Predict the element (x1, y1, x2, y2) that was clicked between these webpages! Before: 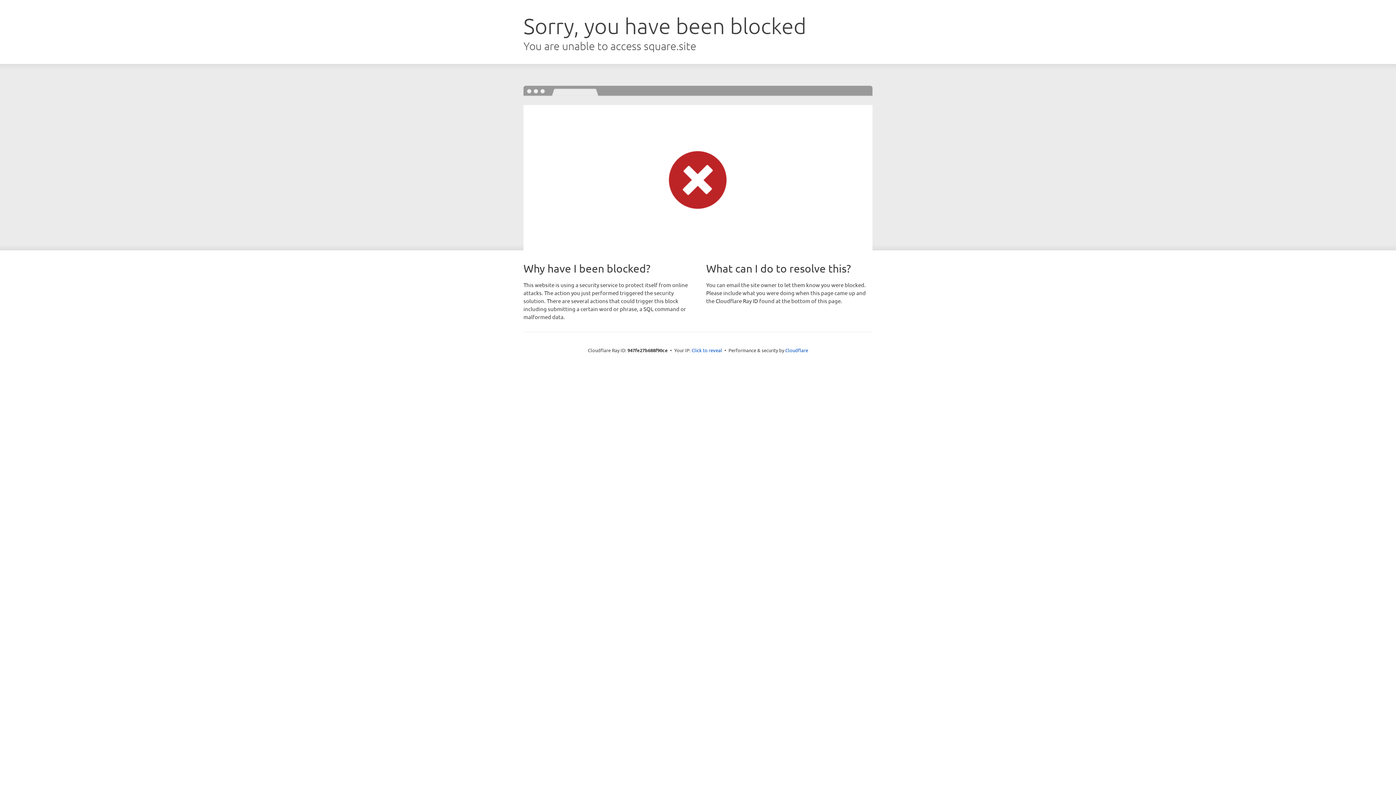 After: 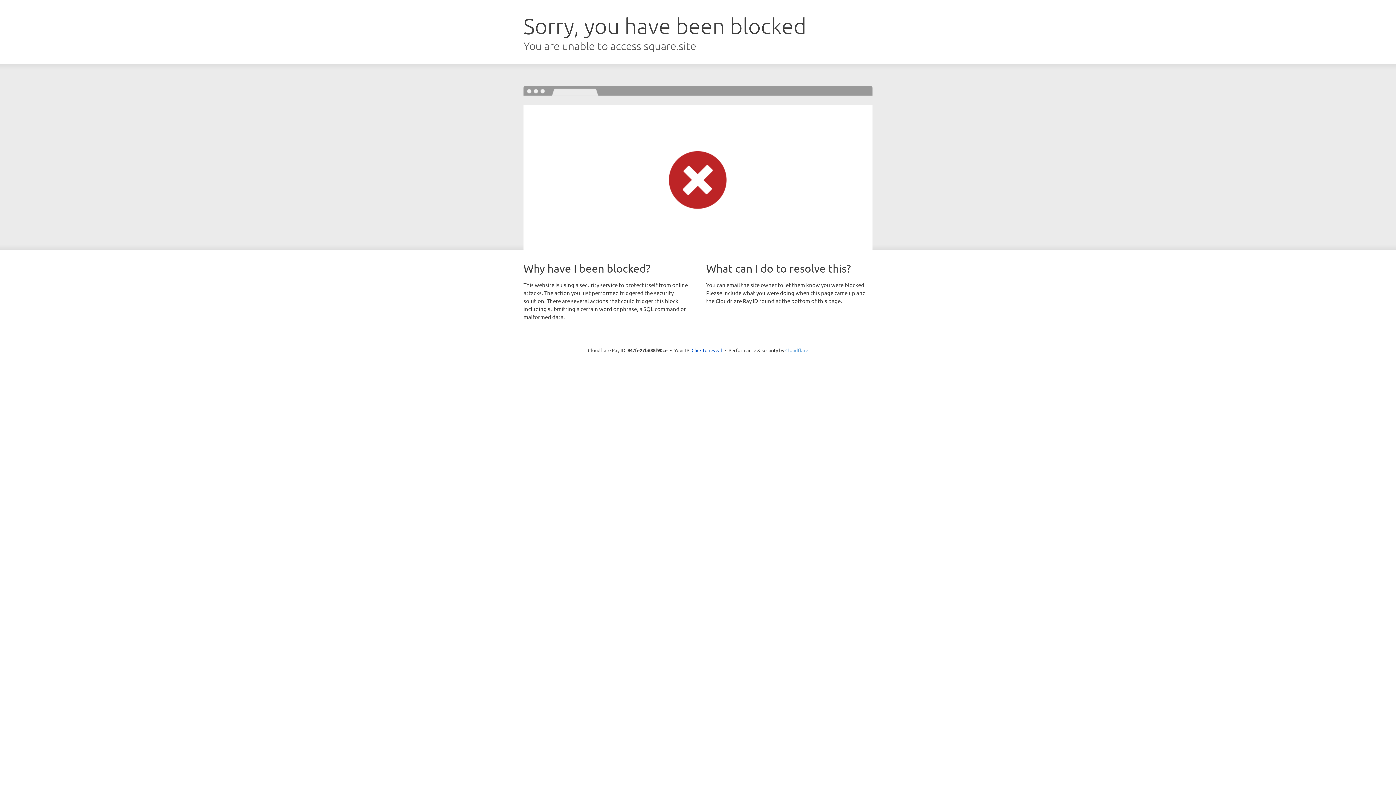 Action: label: Cloudflare bbox: (785, 347, 808, 353)